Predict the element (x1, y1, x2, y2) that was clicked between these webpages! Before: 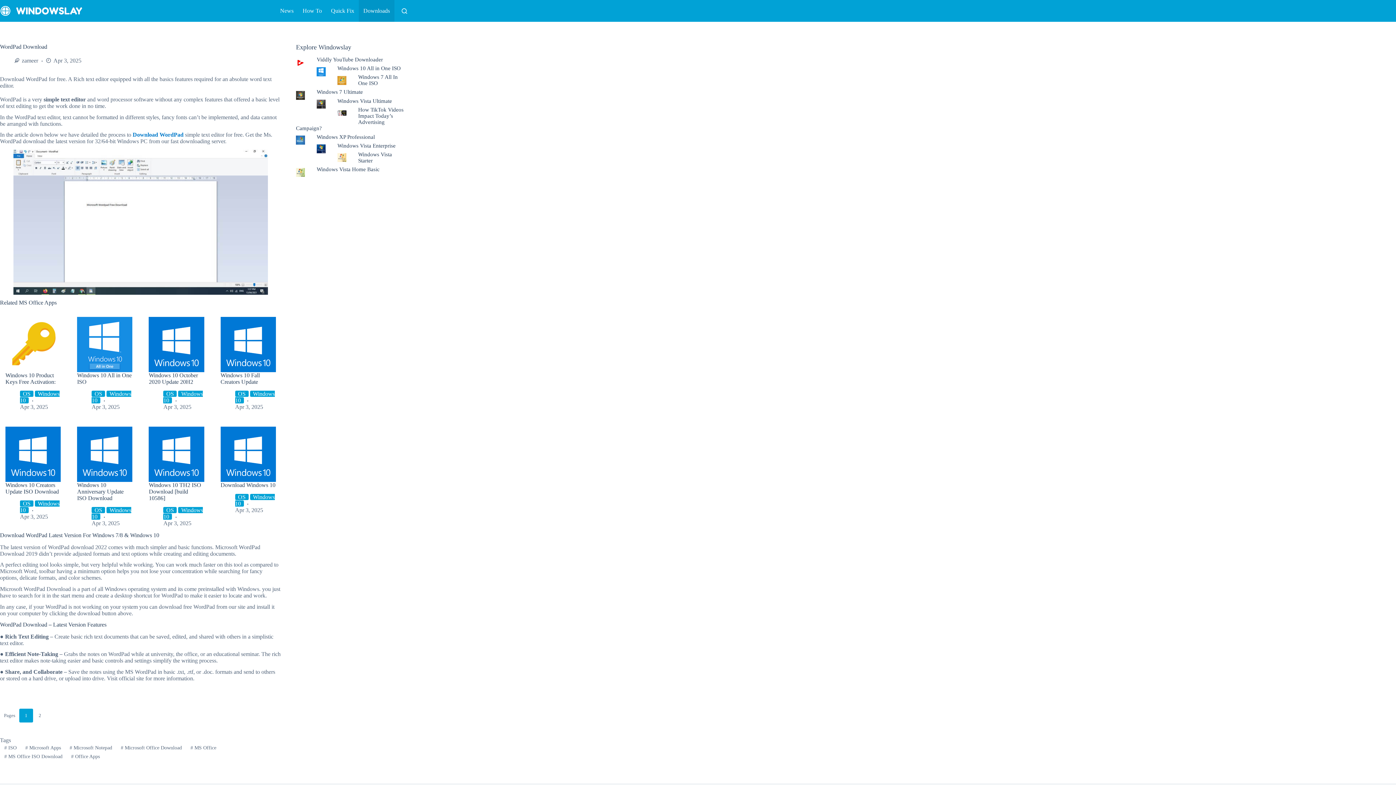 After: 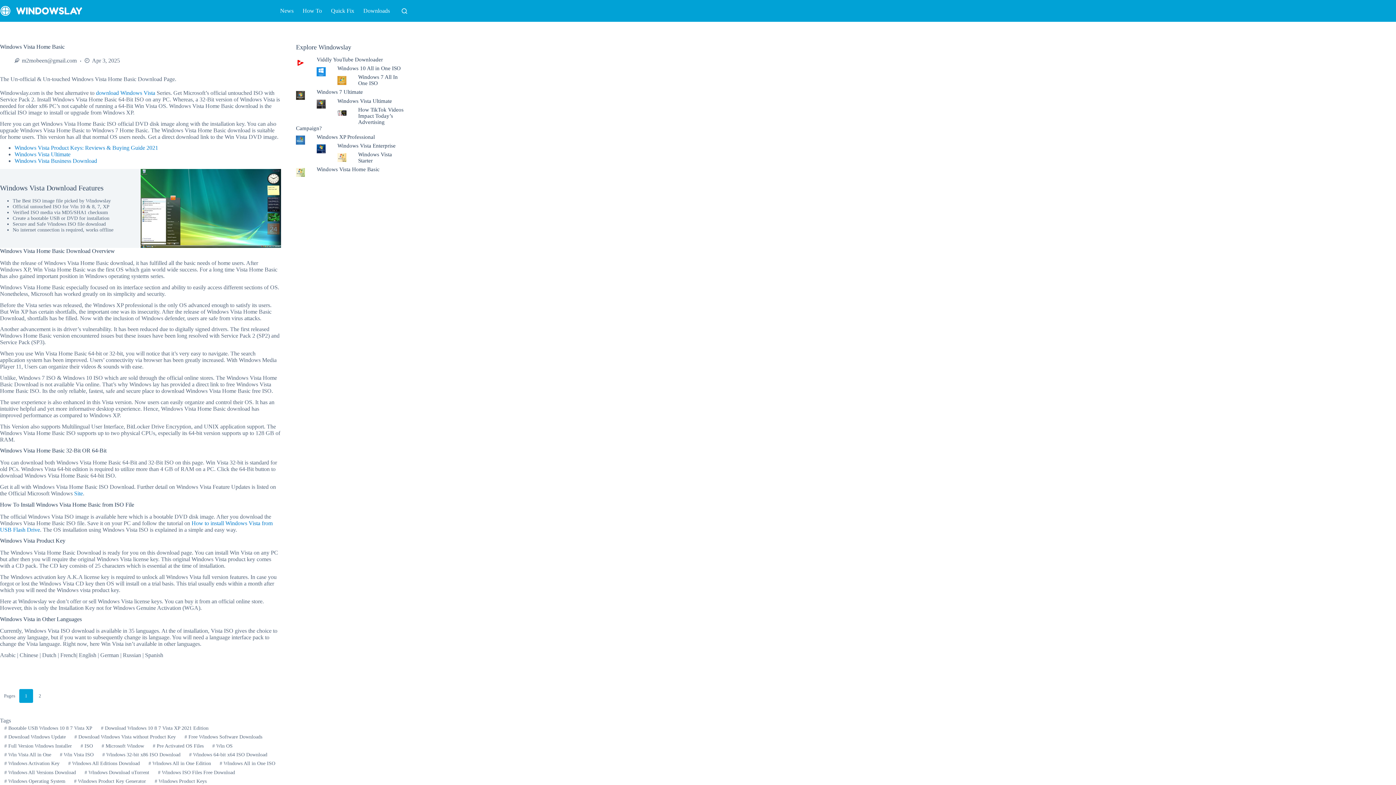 Action: bbox: (316, 166, 379, 172) label: Windows Vista Home Basic